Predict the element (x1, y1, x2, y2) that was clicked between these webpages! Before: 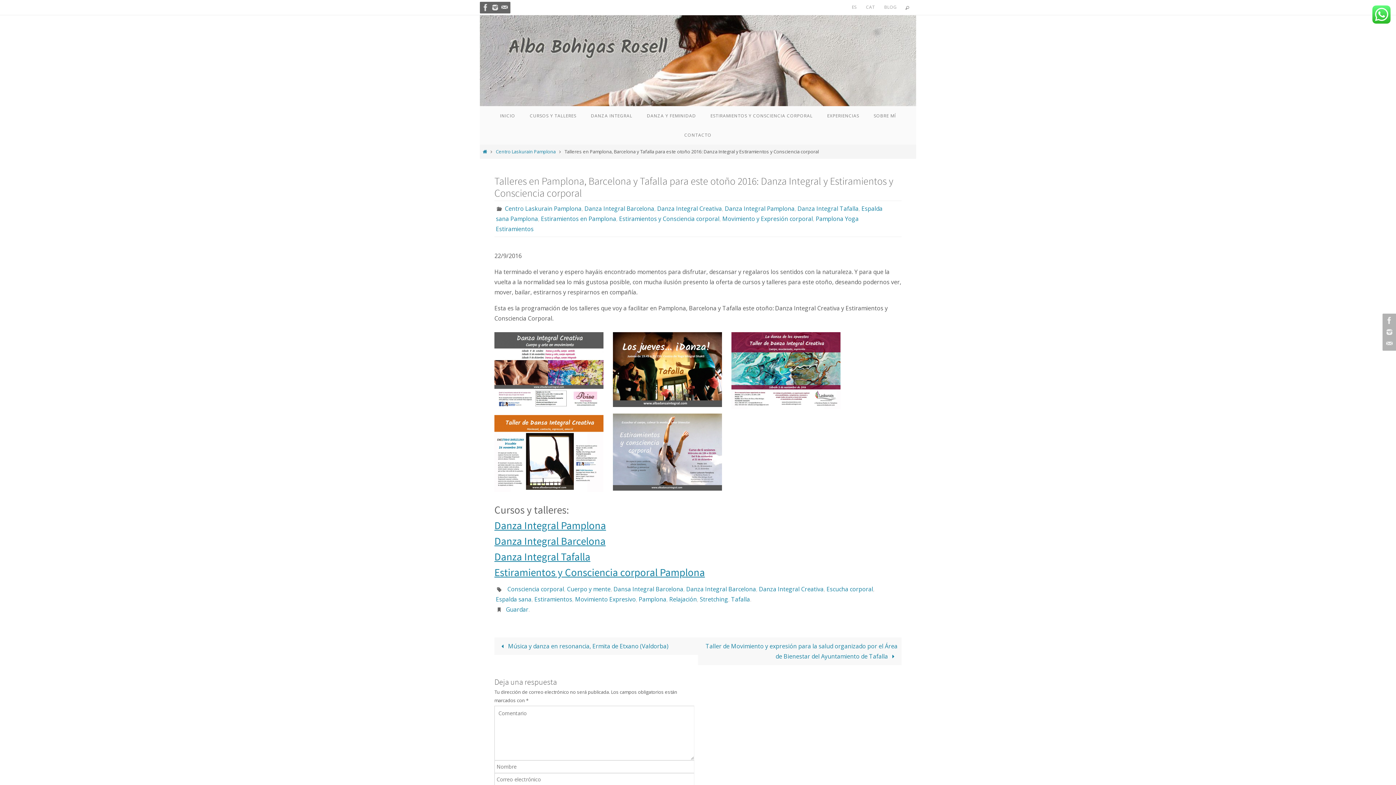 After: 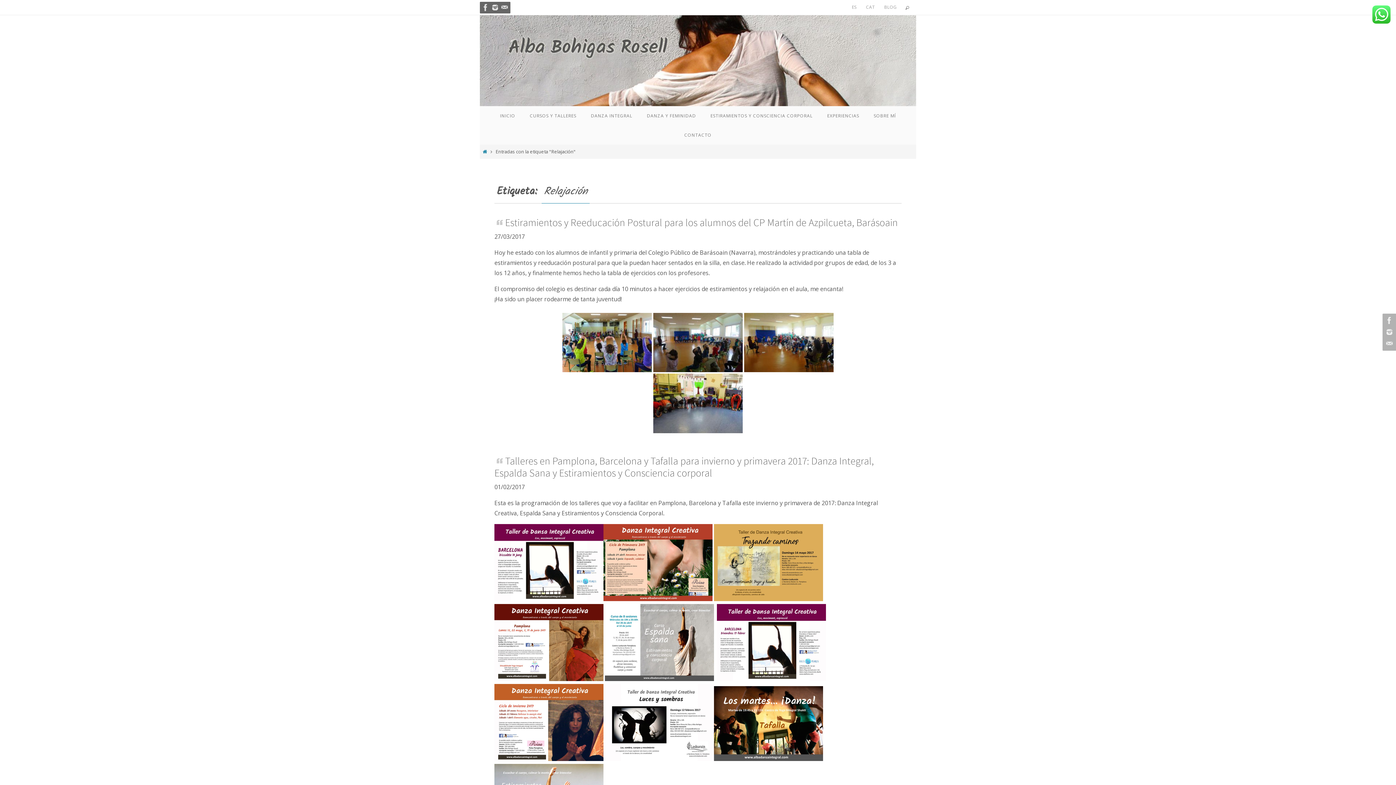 Action: label: Relajación bbox: (669, 595, 697, 604)